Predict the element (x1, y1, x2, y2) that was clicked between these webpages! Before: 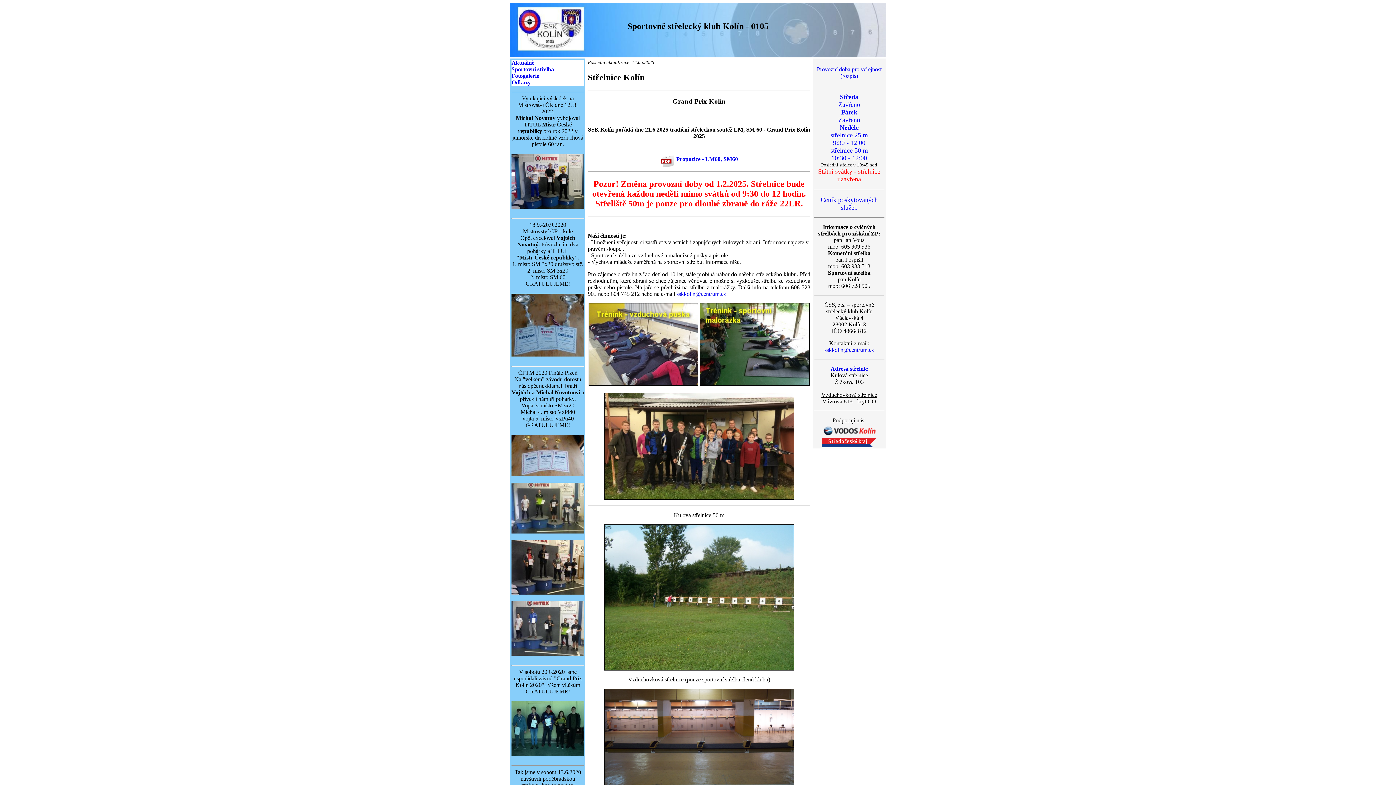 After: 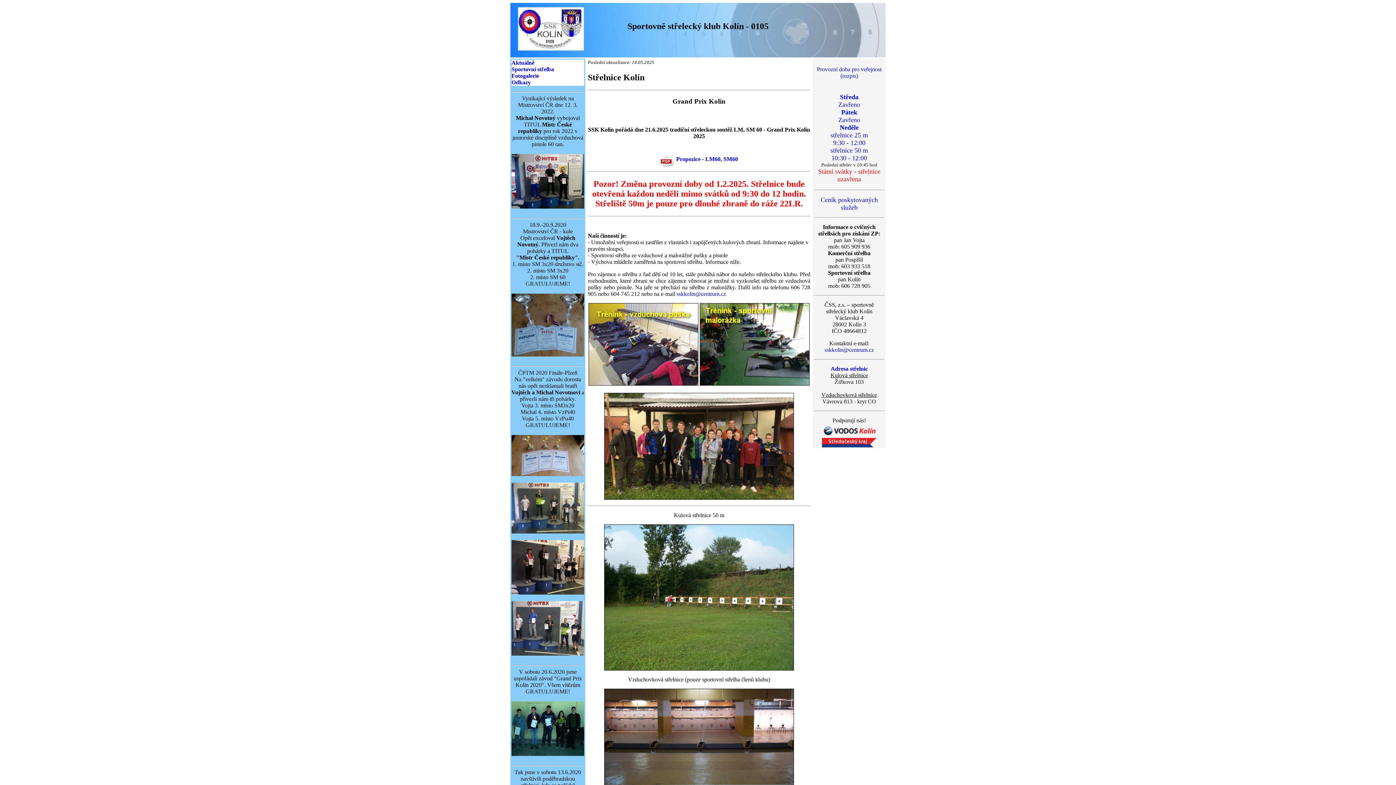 Action: label: Provozní doba pro veřejnost
(rozpis) bbox: (817, 66, 881, 78)